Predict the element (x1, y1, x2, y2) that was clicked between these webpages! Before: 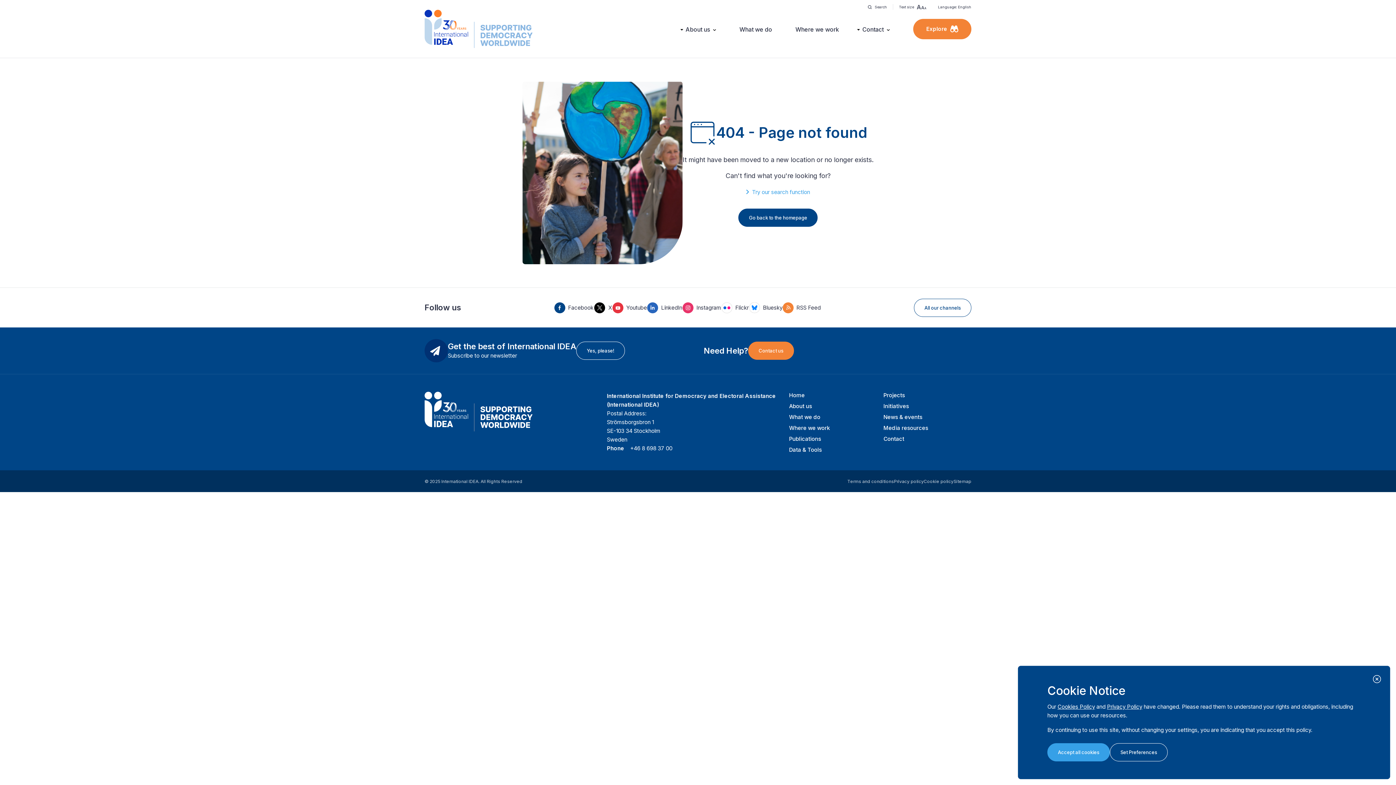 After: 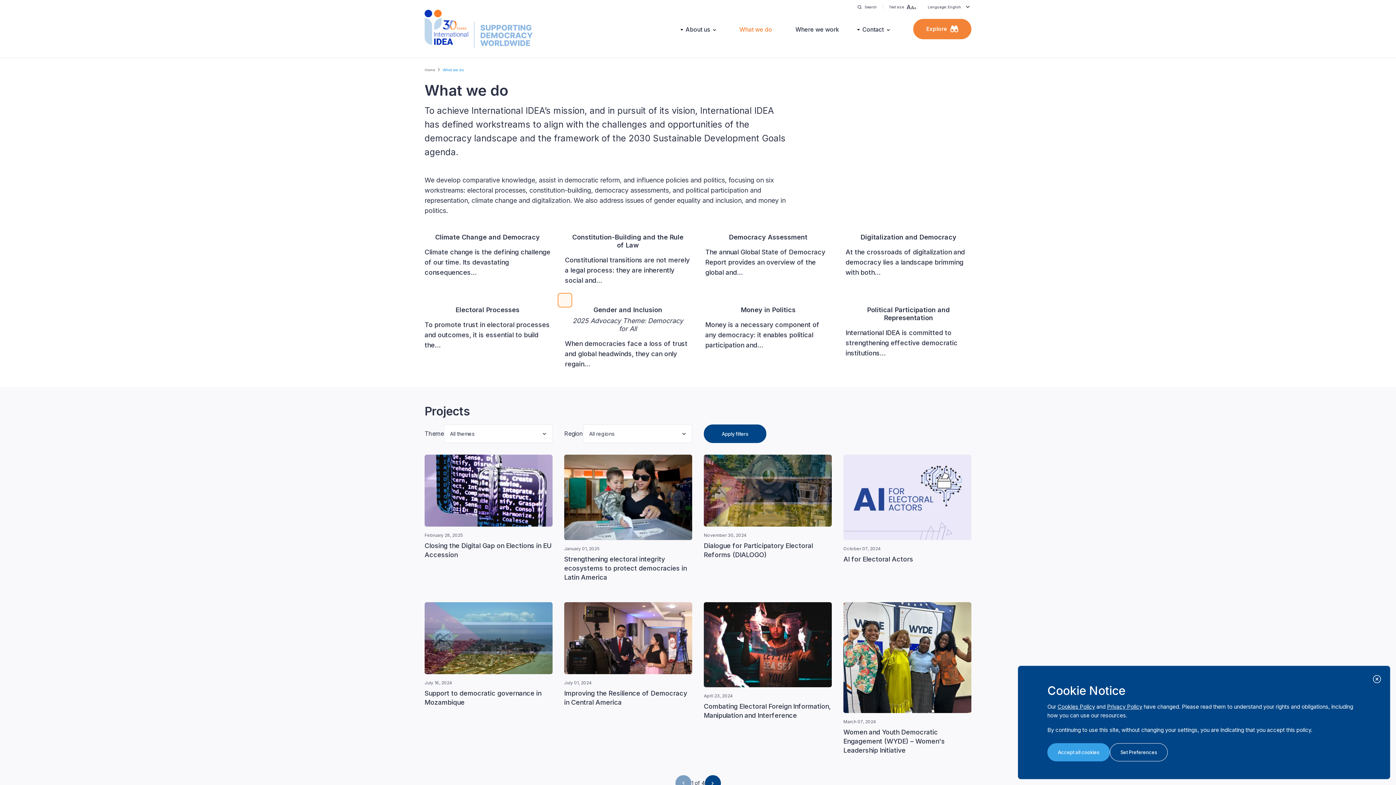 Action: label: What we do bbox: (789, 413, 820, 420)